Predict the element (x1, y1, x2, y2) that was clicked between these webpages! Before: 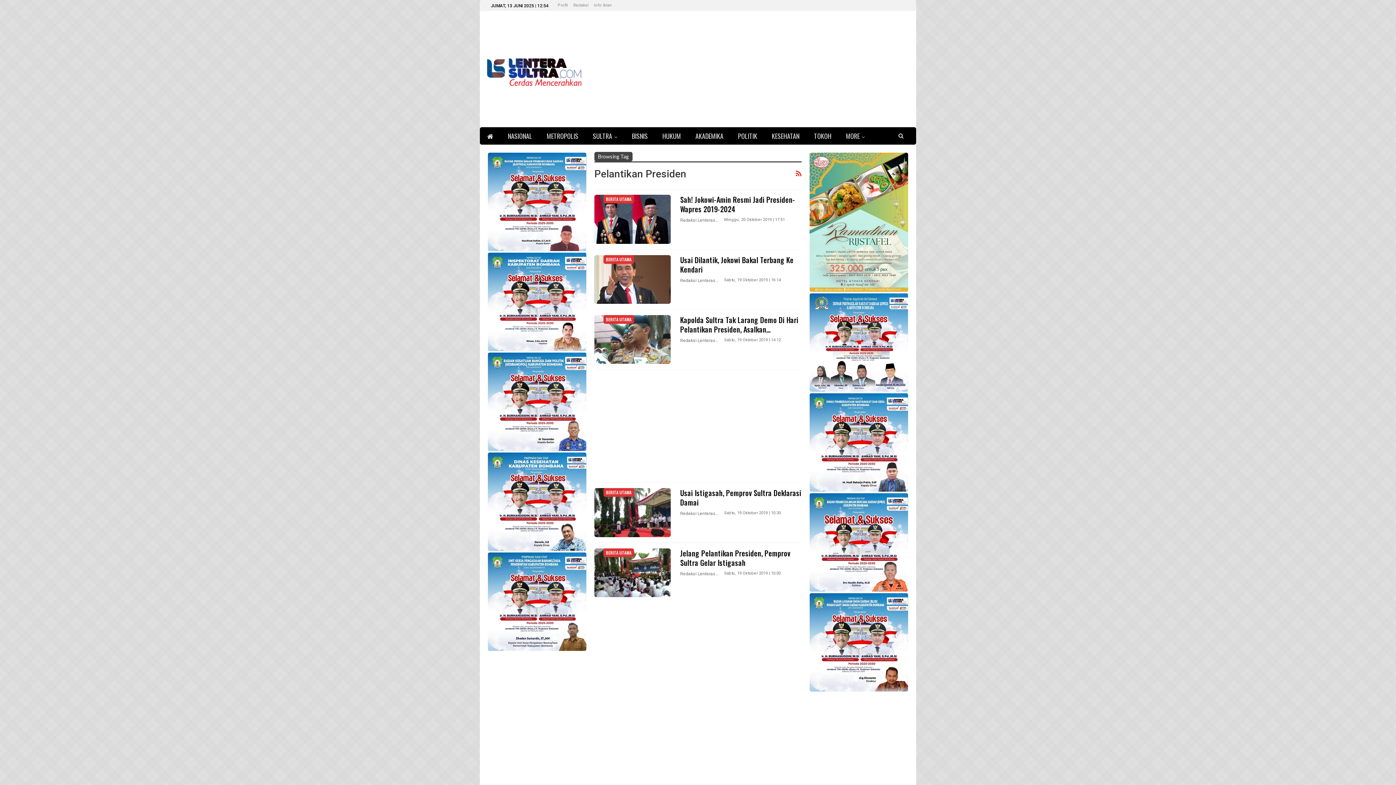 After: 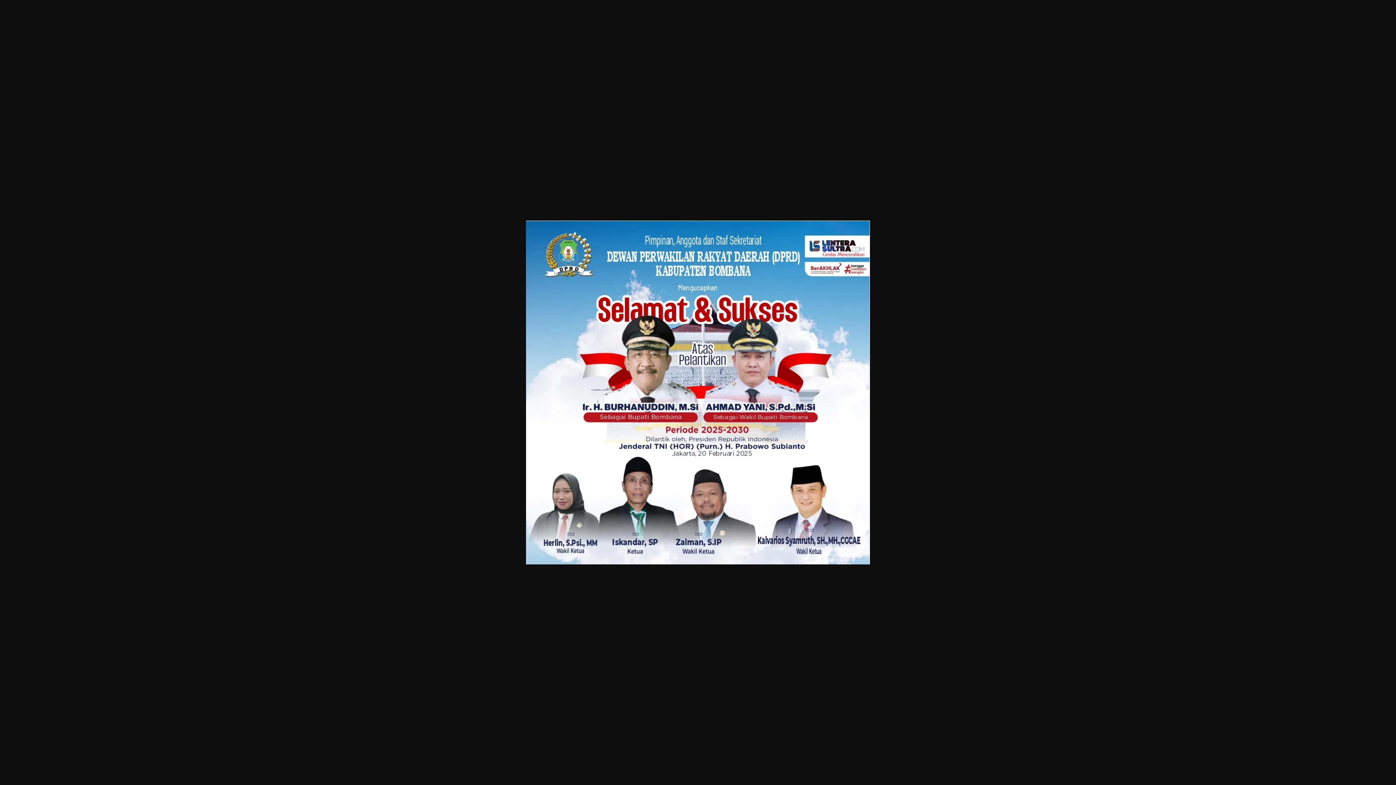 Action: bbox: (809, 339, 908, 345)